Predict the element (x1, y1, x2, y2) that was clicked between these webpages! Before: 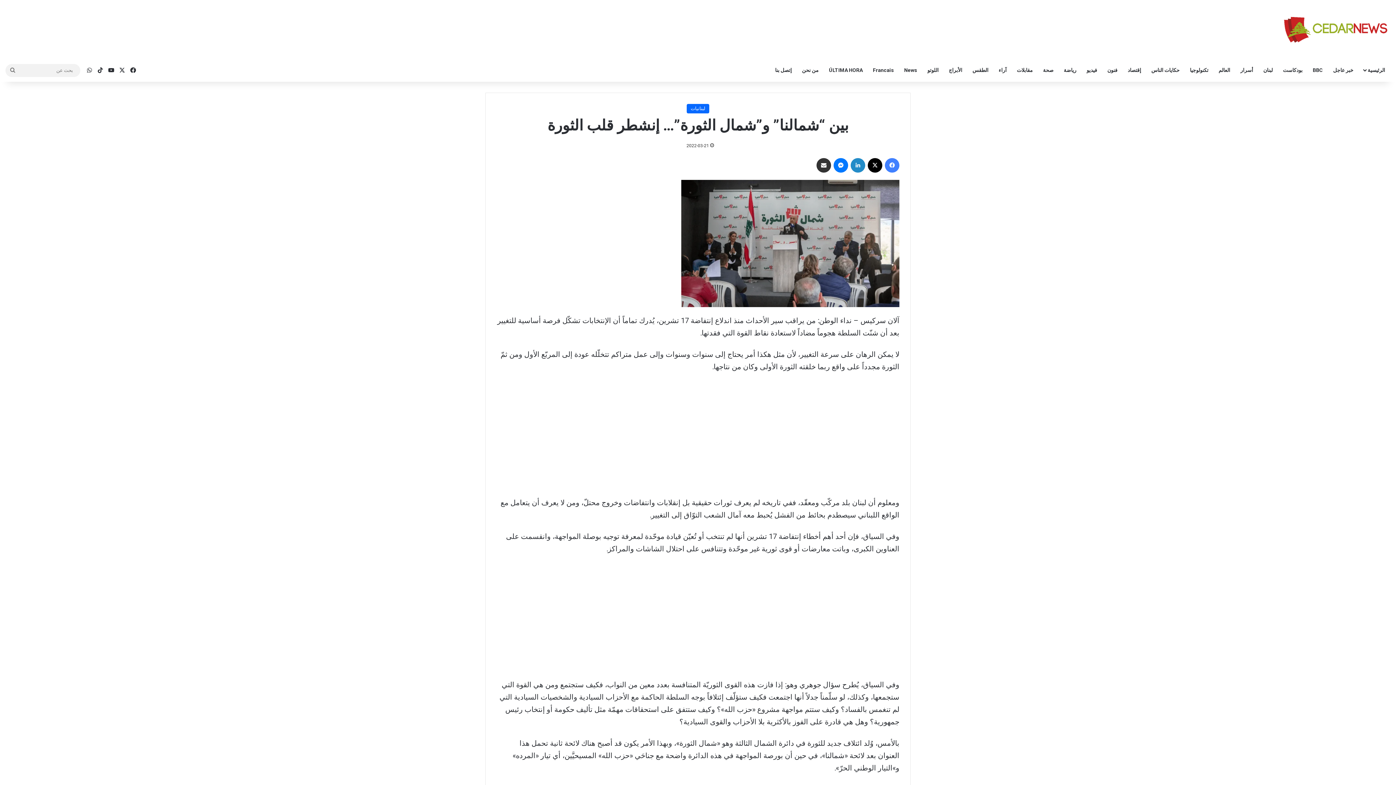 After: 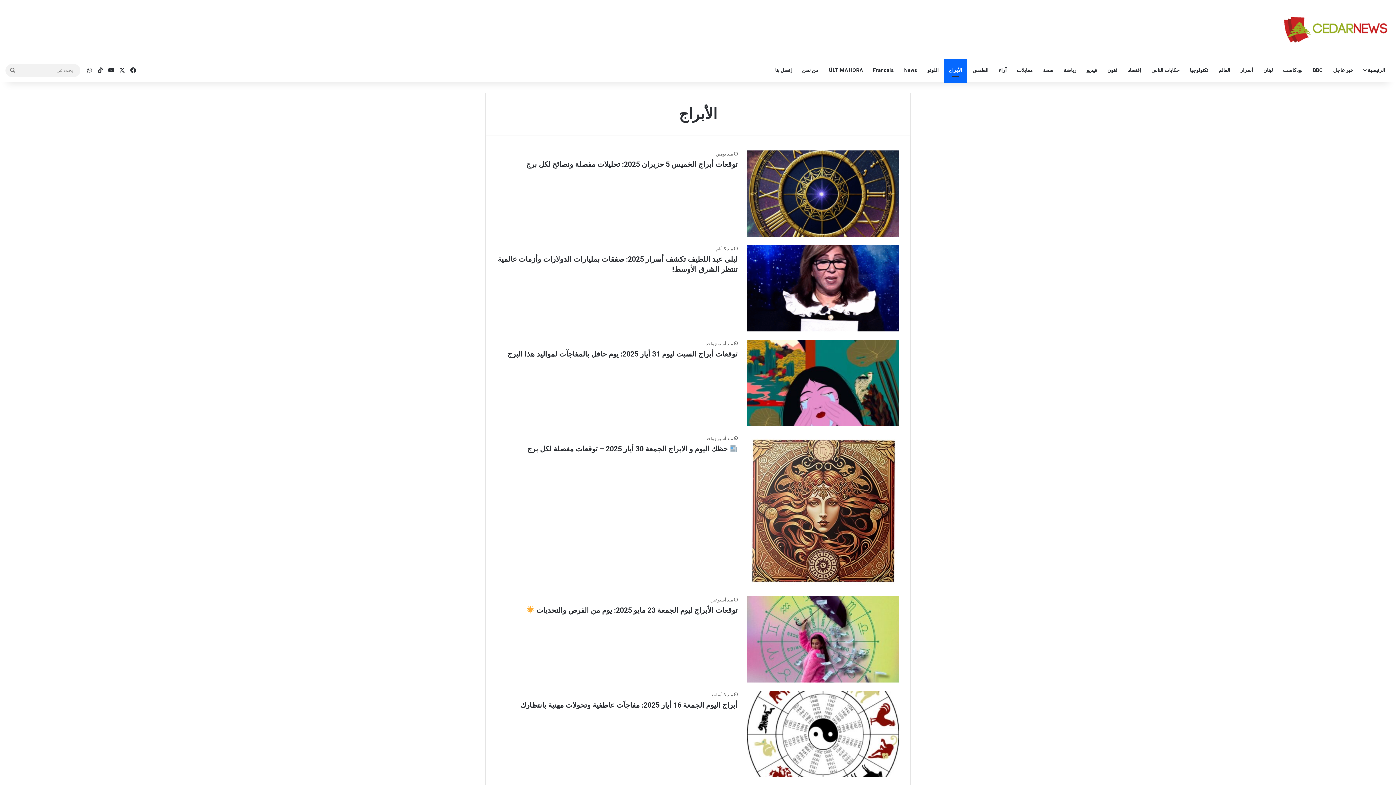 Action: label: الأبراج bbox: (944, 59, 967, 81)